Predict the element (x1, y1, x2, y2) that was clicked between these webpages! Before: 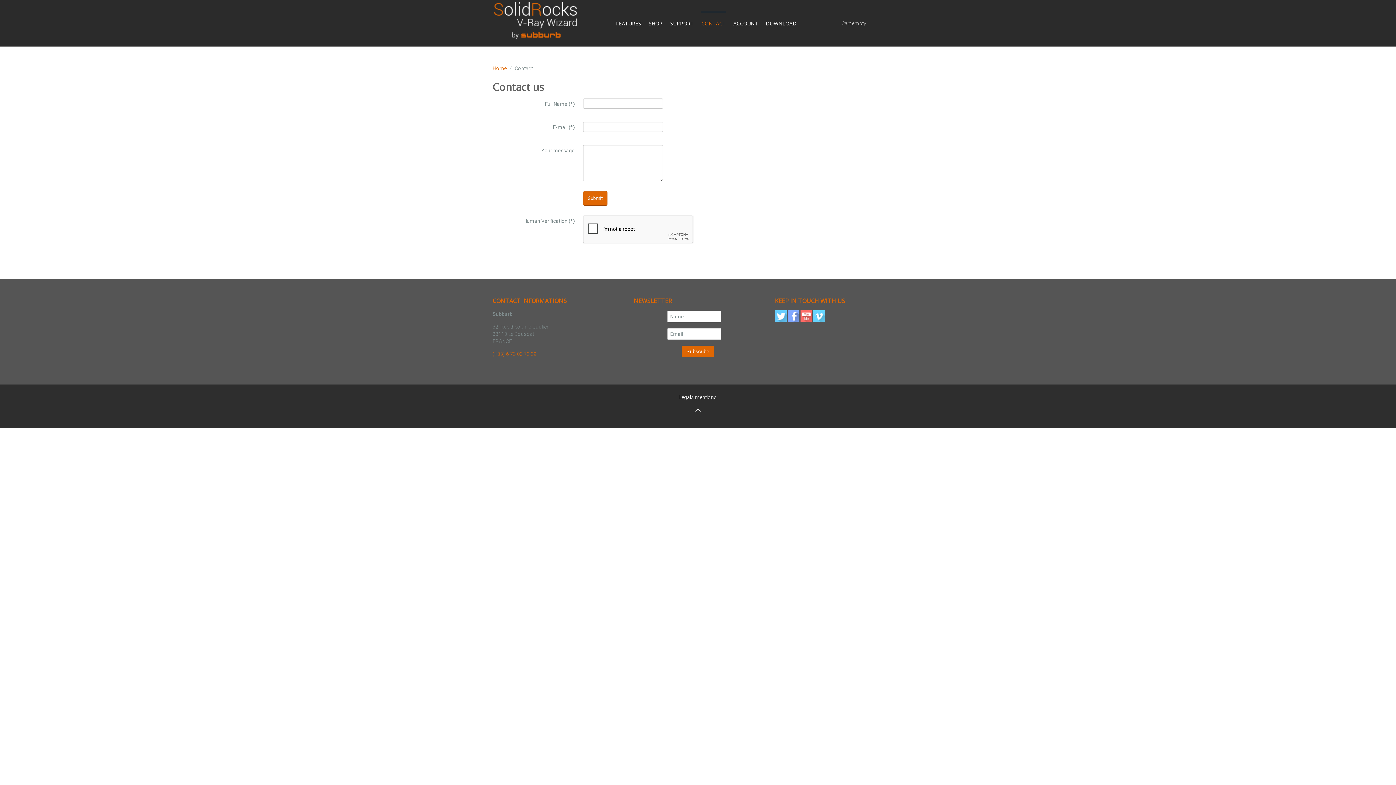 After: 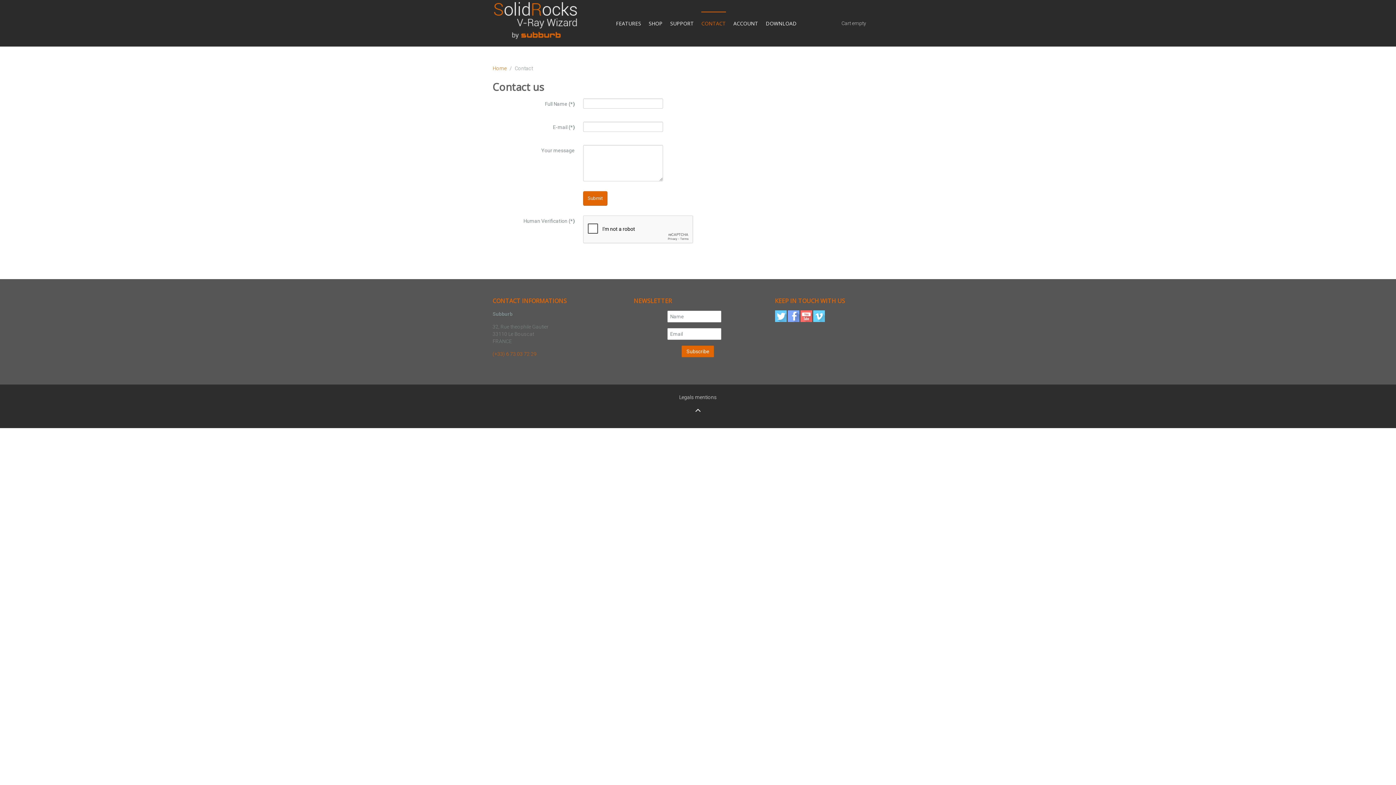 Action: bbox: (800, 313, 812, 318)